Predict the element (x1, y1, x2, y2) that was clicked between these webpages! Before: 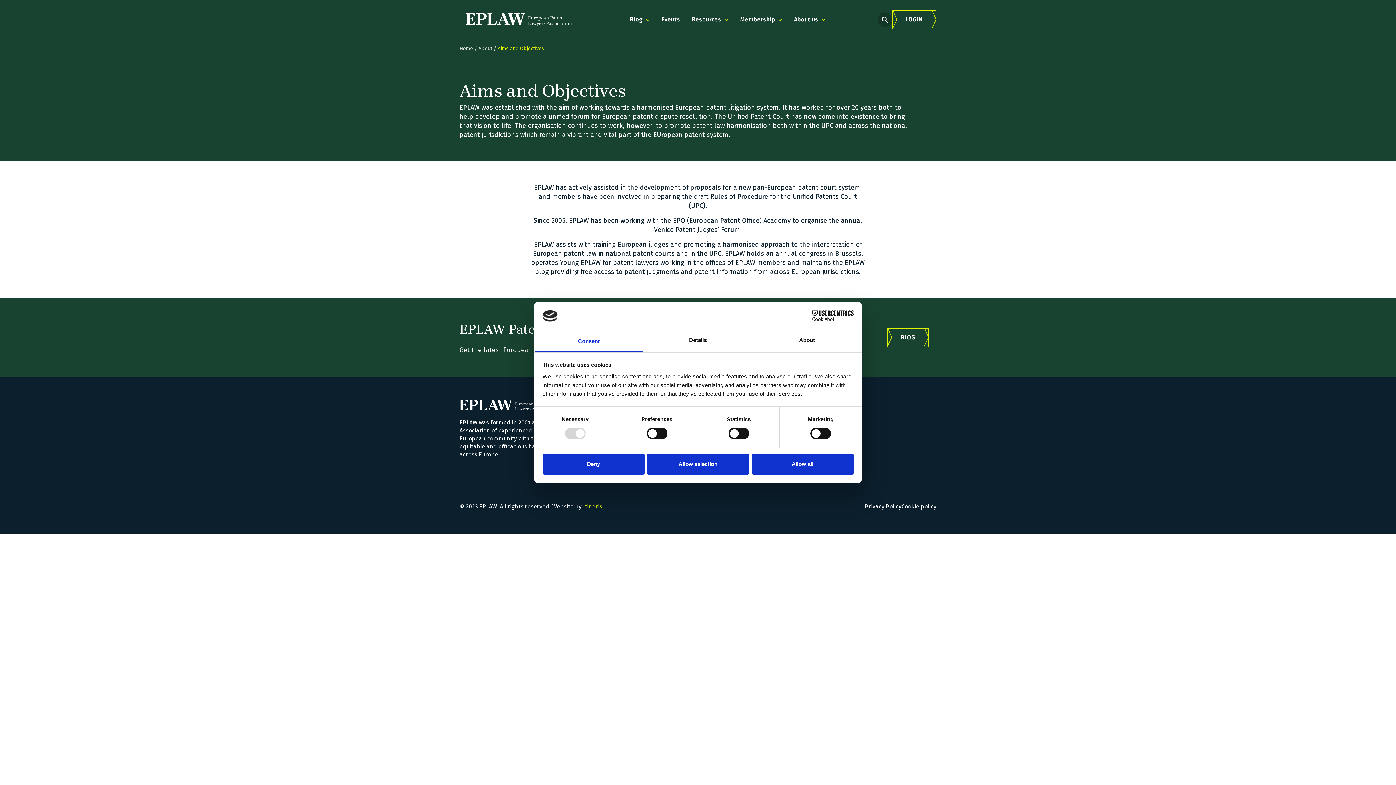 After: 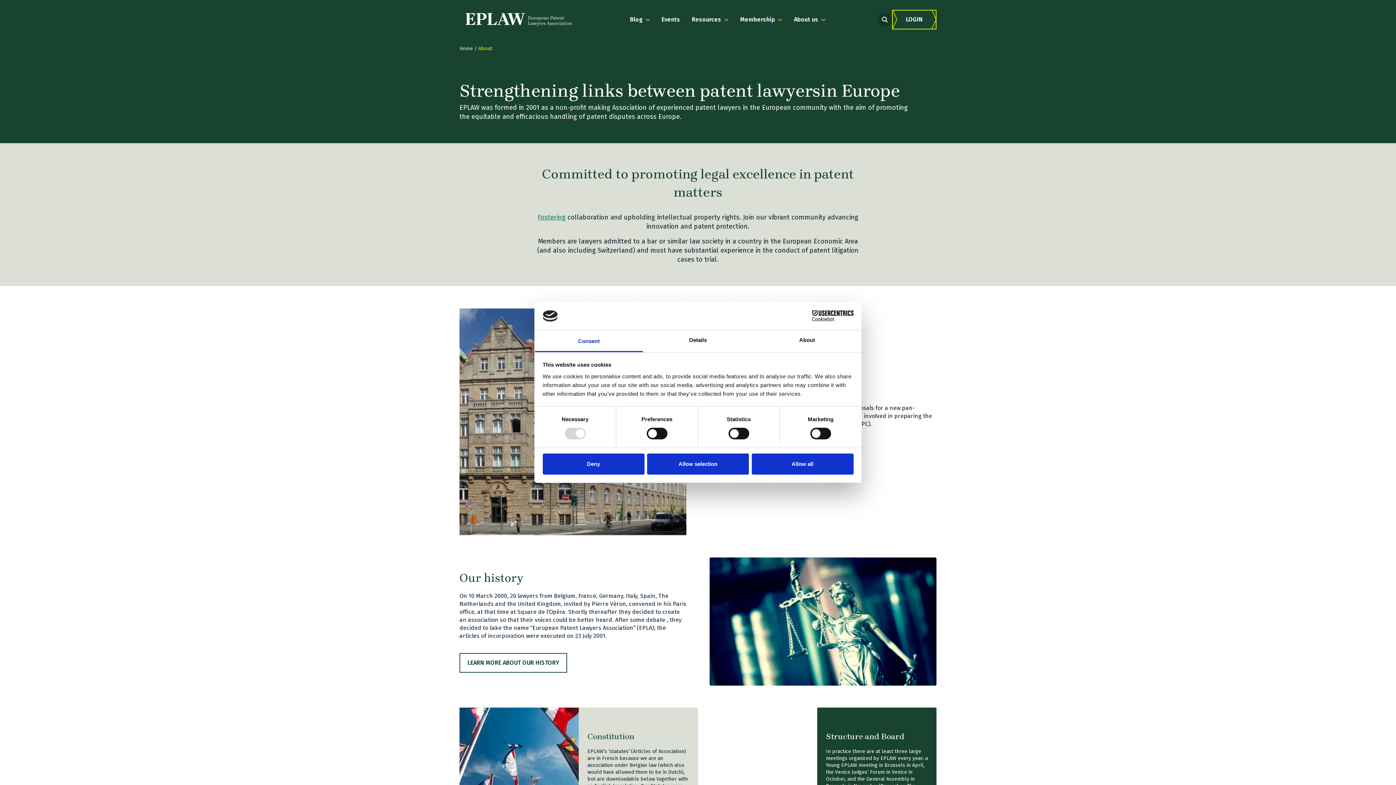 Action: bbox: (478, 45, 492, 52) label: About